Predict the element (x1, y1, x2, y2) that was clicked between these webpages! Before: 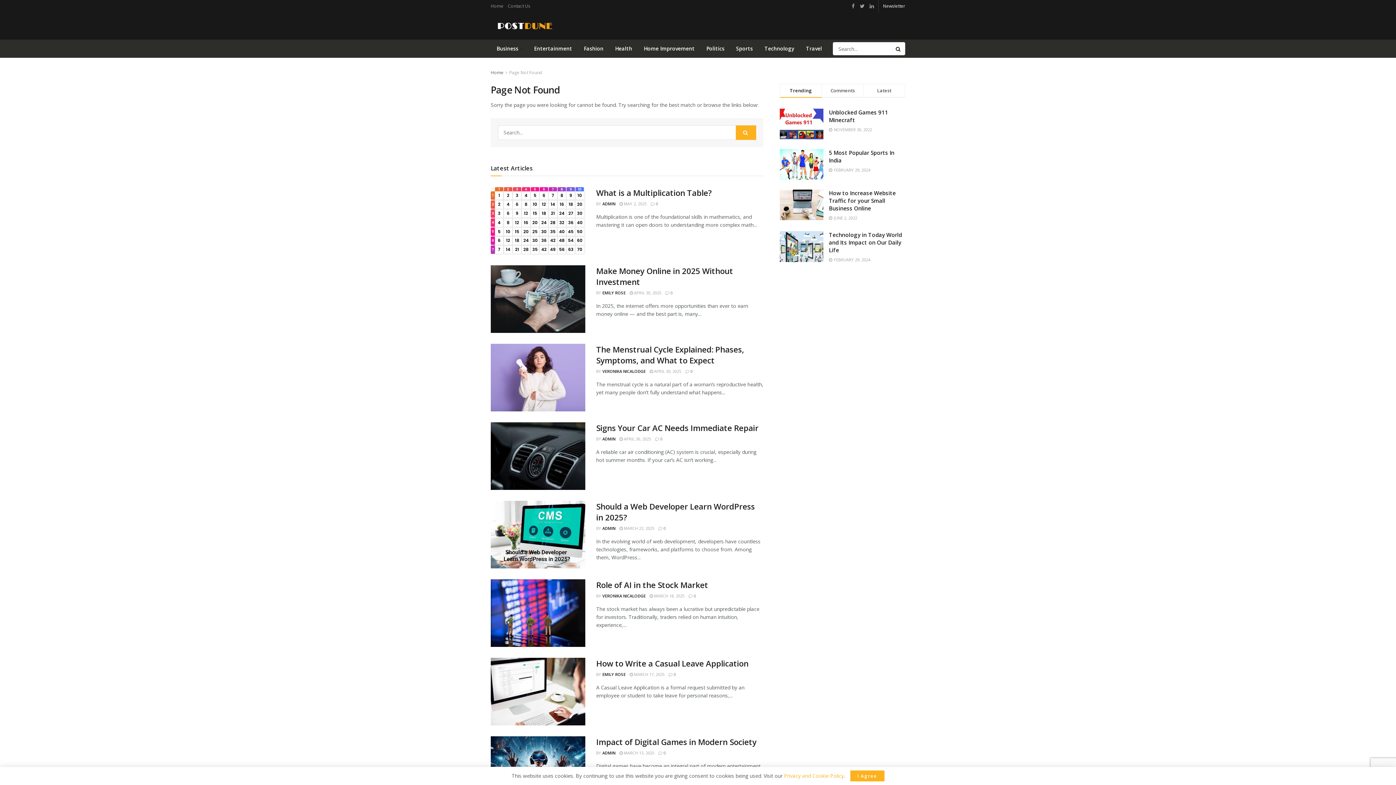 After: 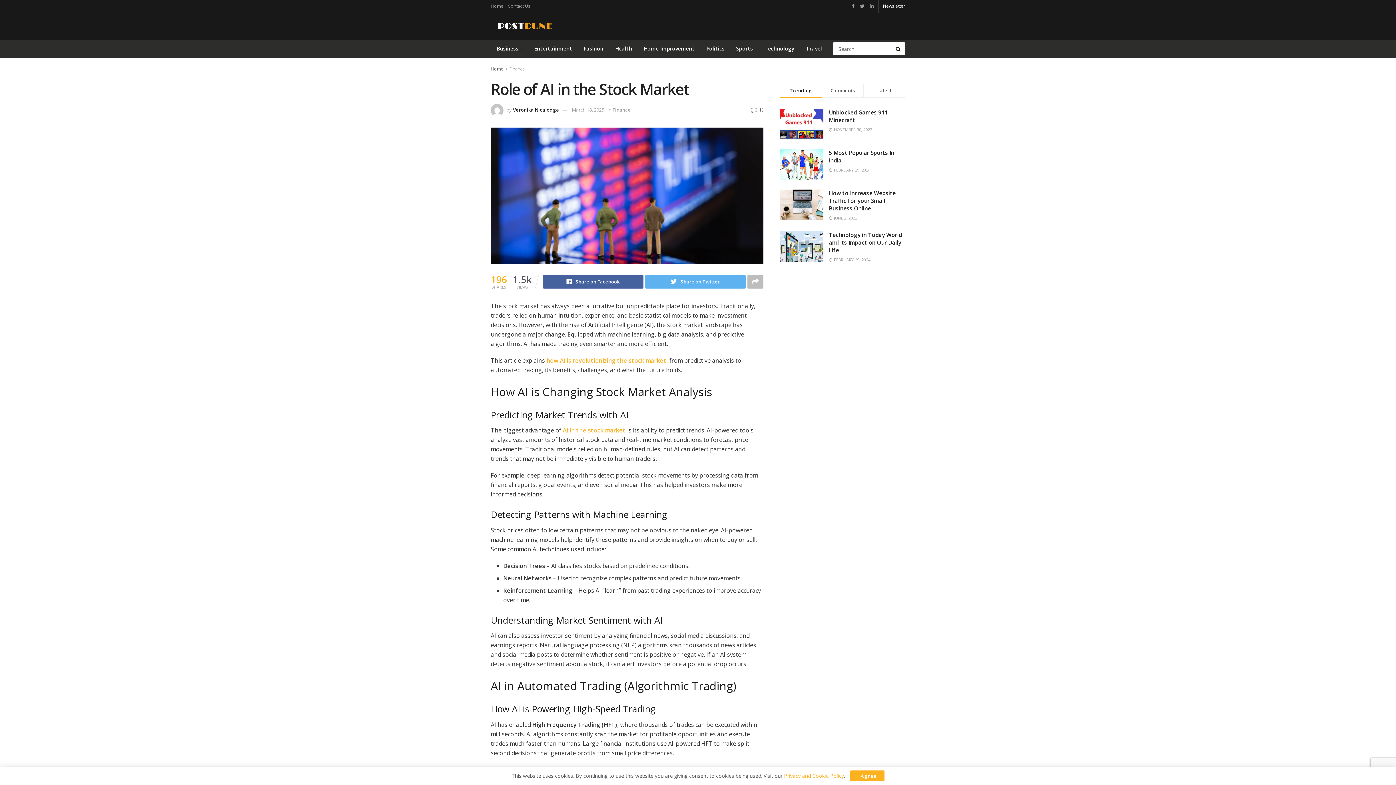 Action: bbox: (596, 579, 708, 590) label: Role of AI in the Stock Market